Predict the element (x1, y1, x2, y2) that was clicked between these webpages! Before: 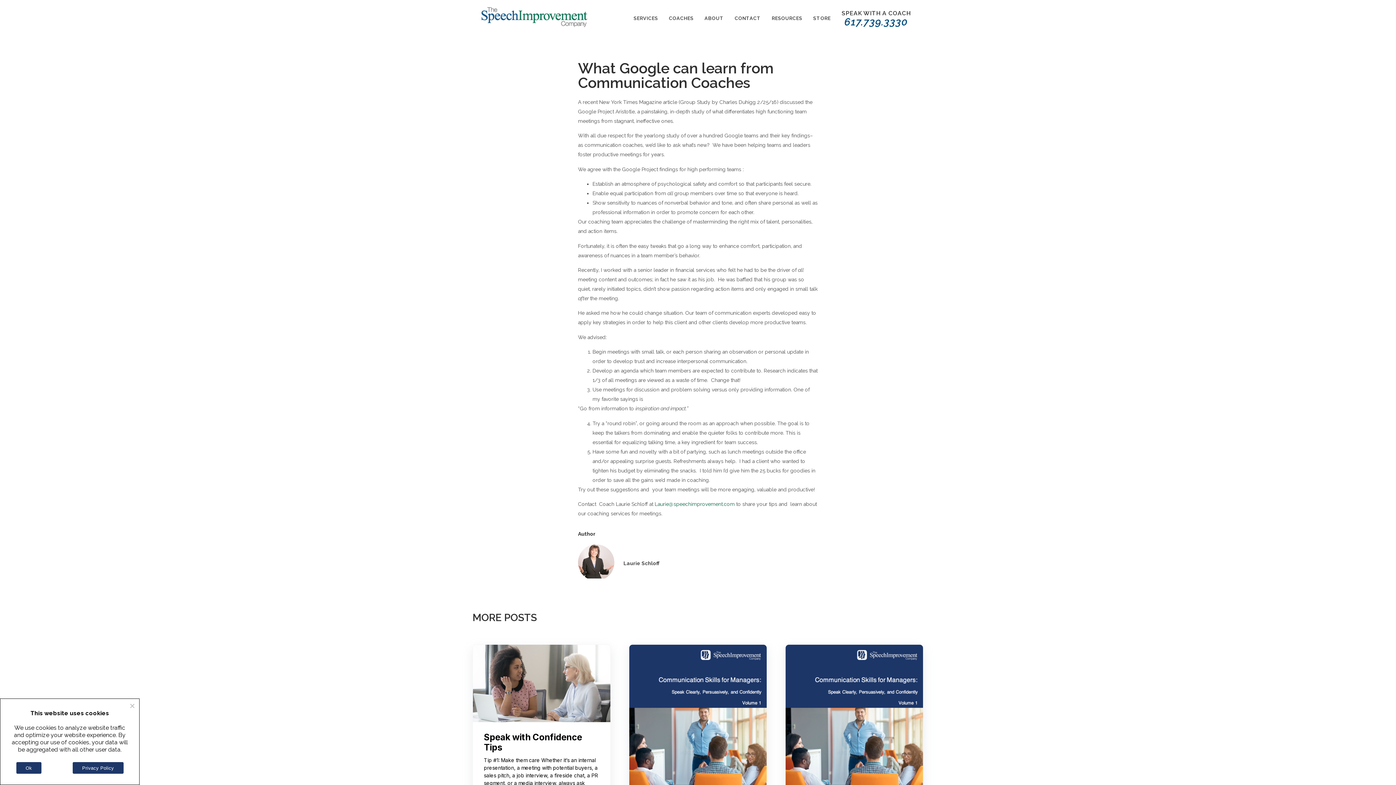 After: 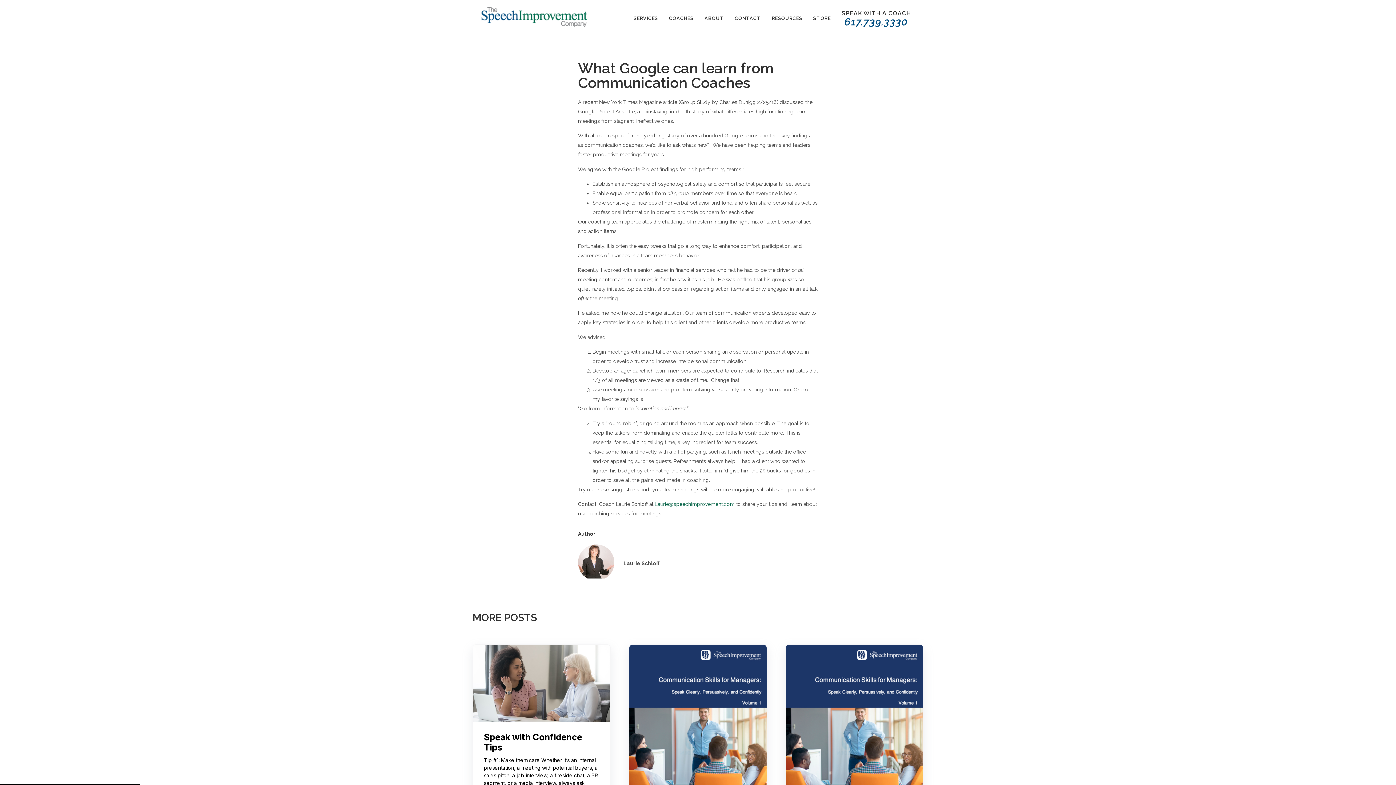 Action: bbox: (16, 762, 41, 774) label: Ok